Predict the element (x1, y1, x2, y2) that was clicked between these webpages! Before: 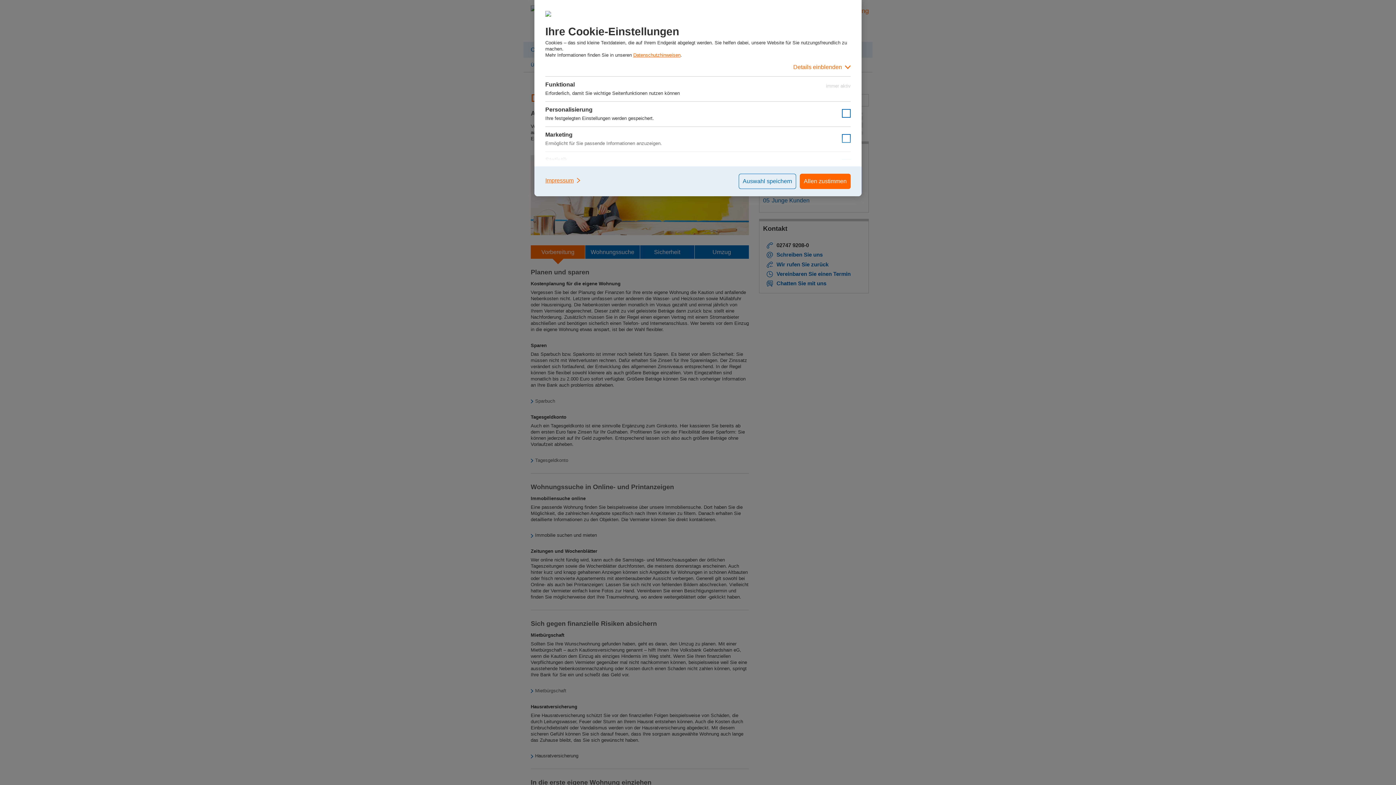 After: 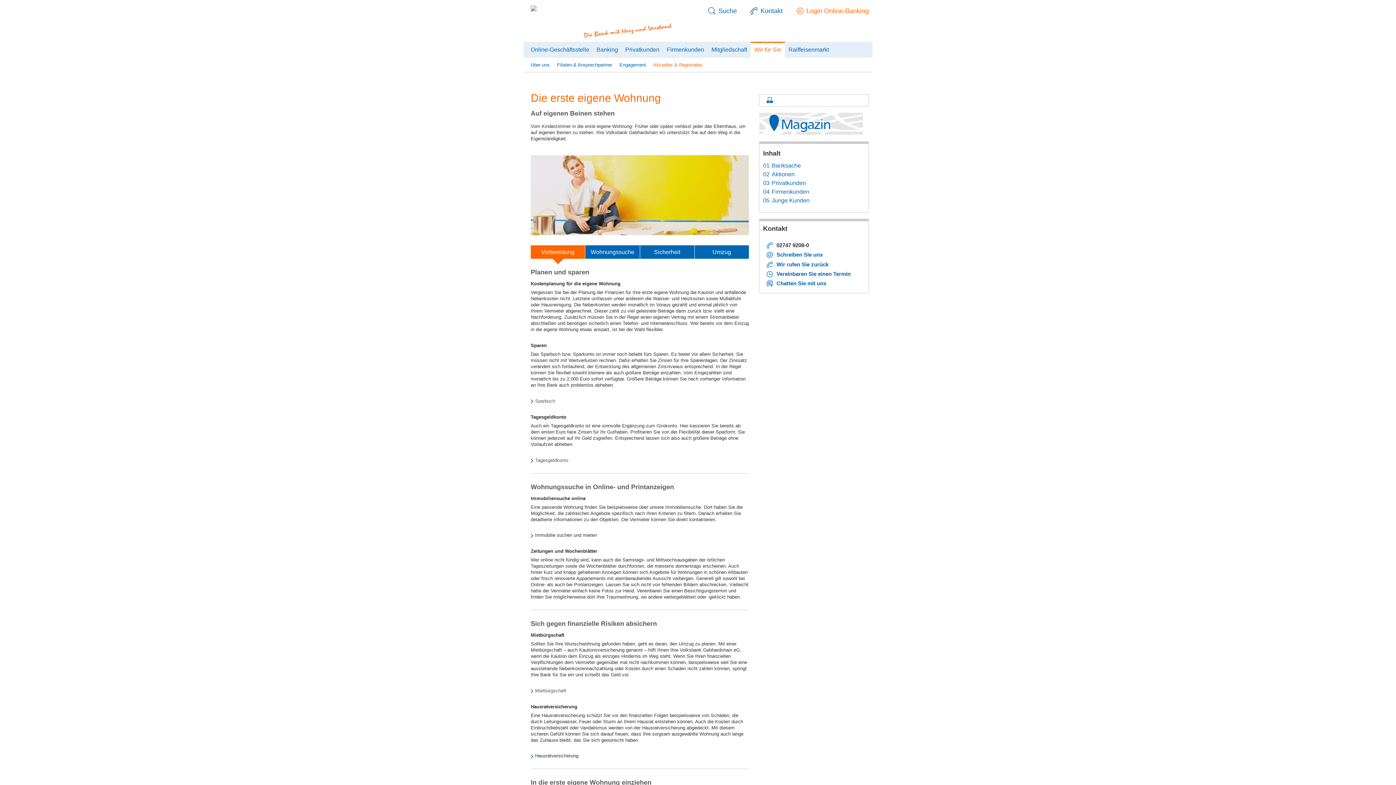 Action: bbox: (738, 173, 796, 189) label: Auswahl speichern